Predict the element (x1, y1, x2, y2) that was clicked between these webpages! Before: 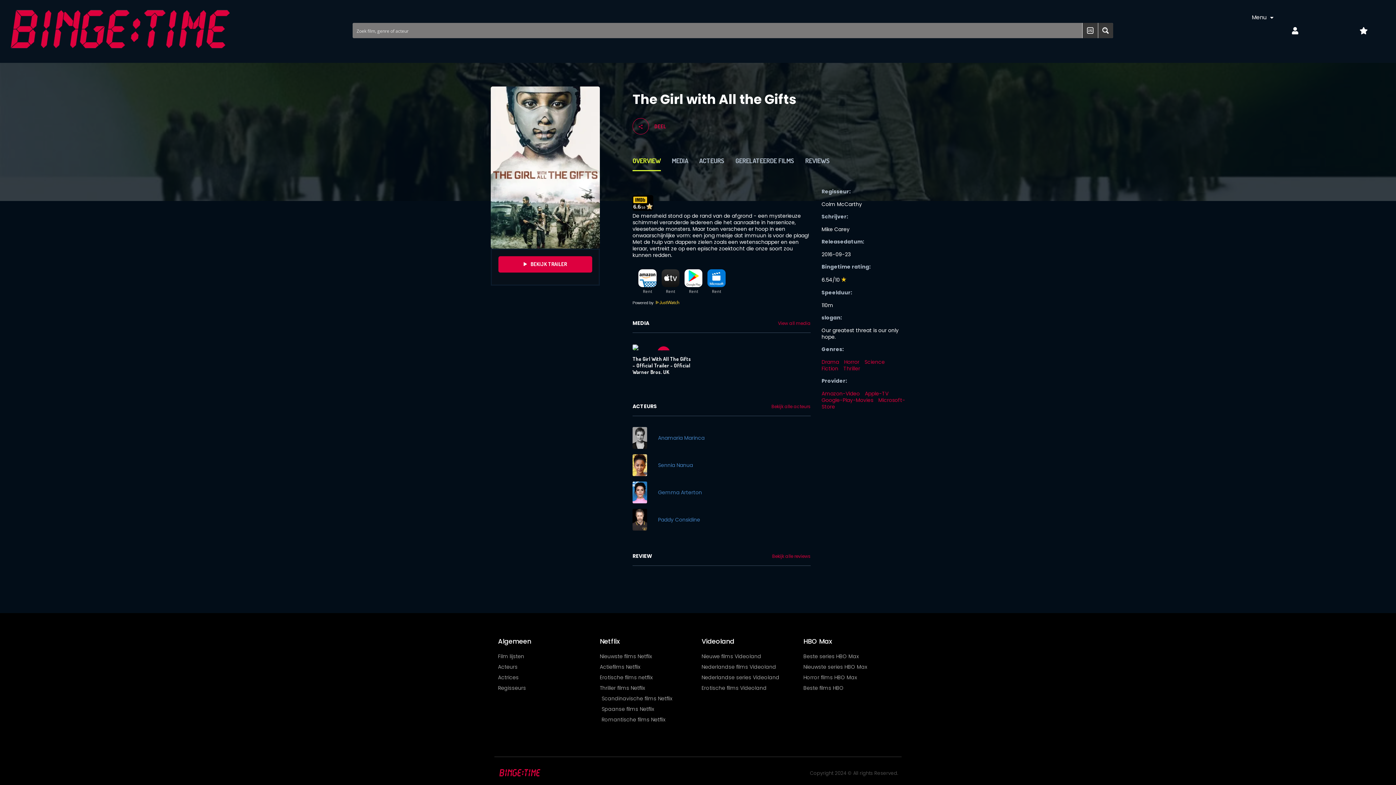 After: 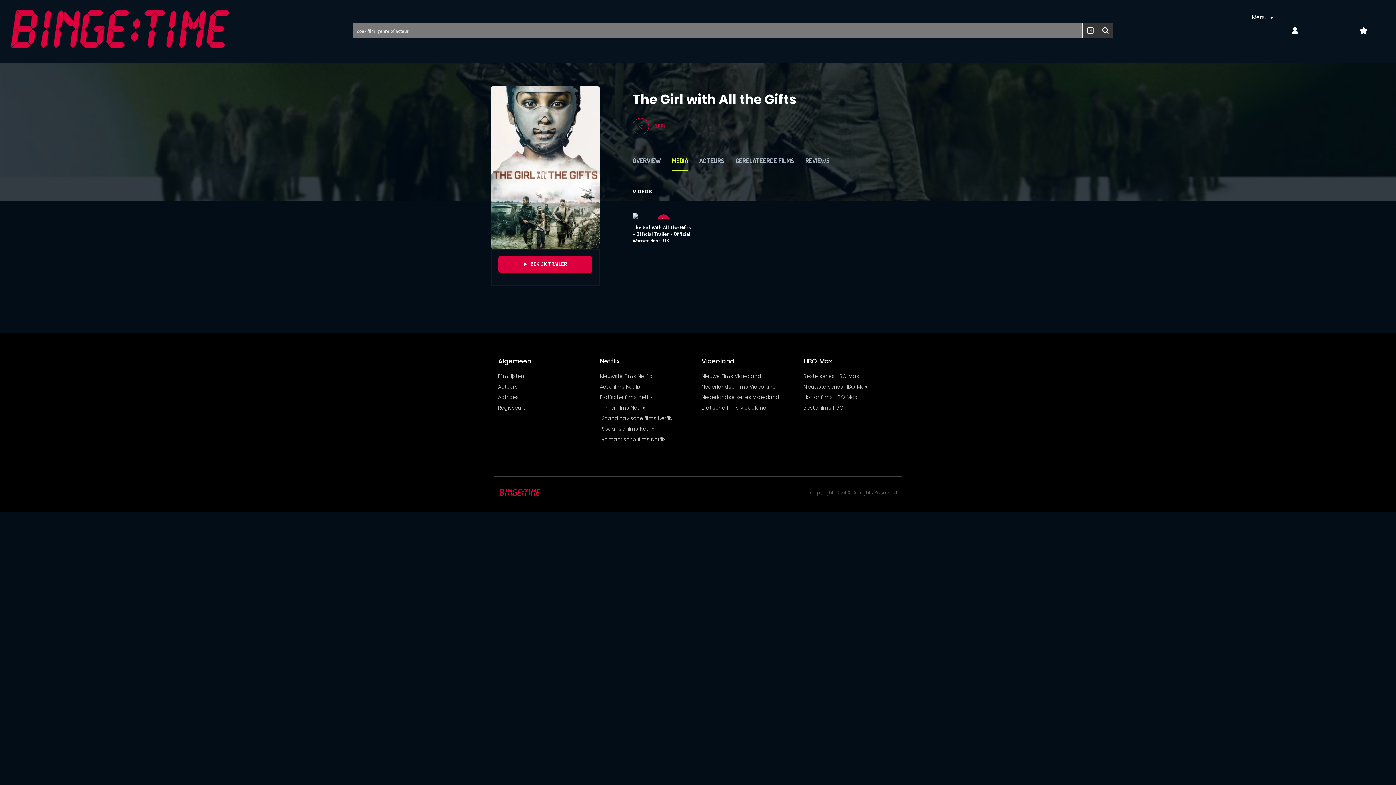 Action: bbox: (778, 320, 810, 326) label: View all media